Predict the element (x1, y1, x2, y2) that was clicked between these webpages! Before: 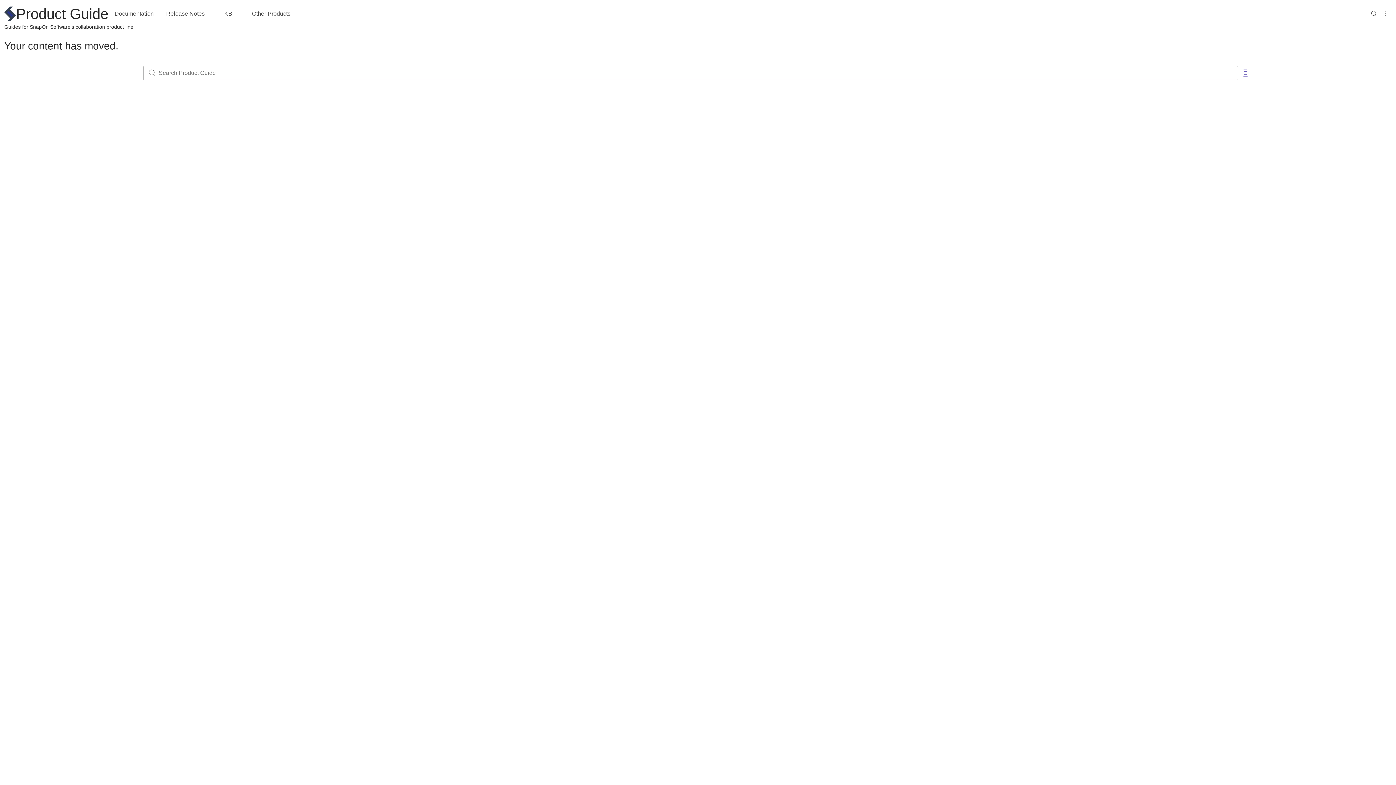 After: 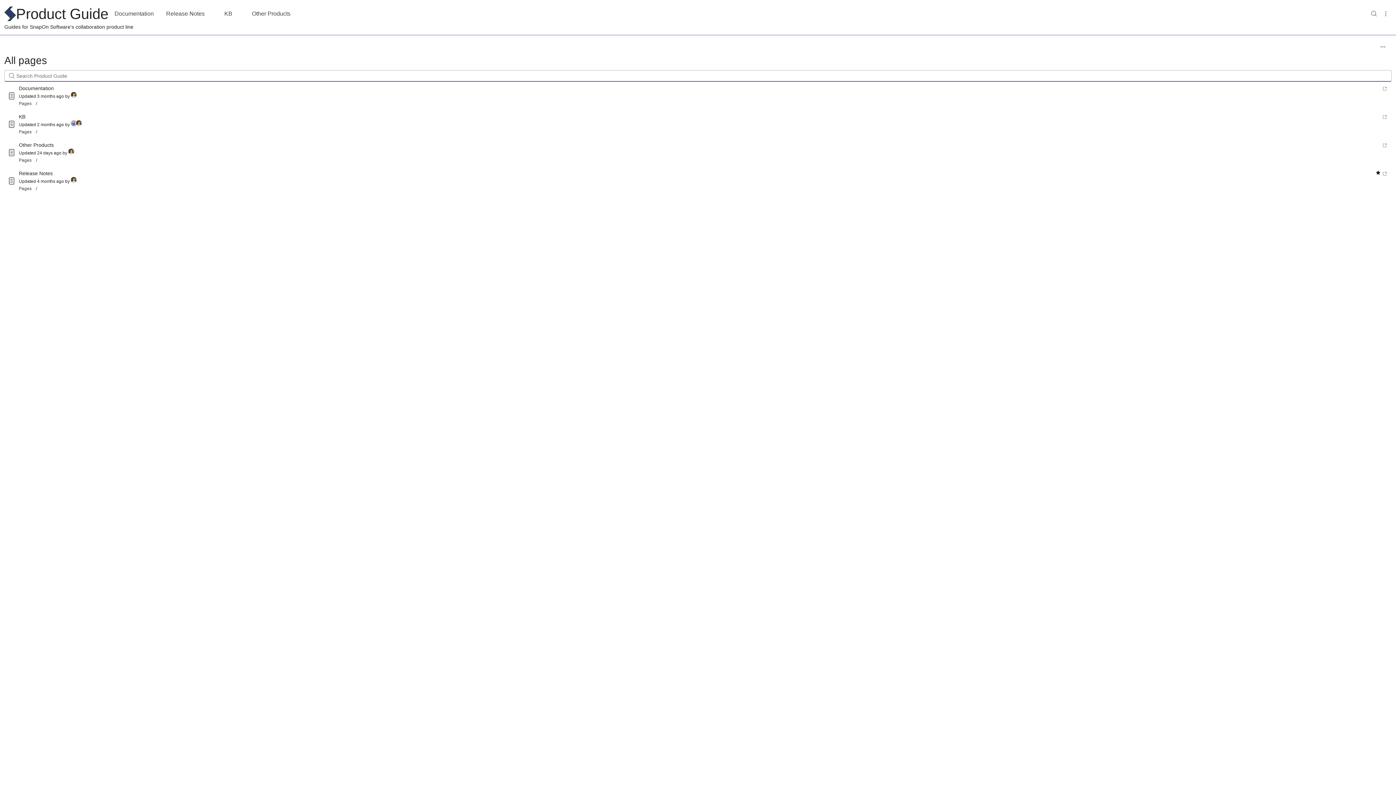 Action: bbox: (1238, 51, 1253, 65) label: Go to pages